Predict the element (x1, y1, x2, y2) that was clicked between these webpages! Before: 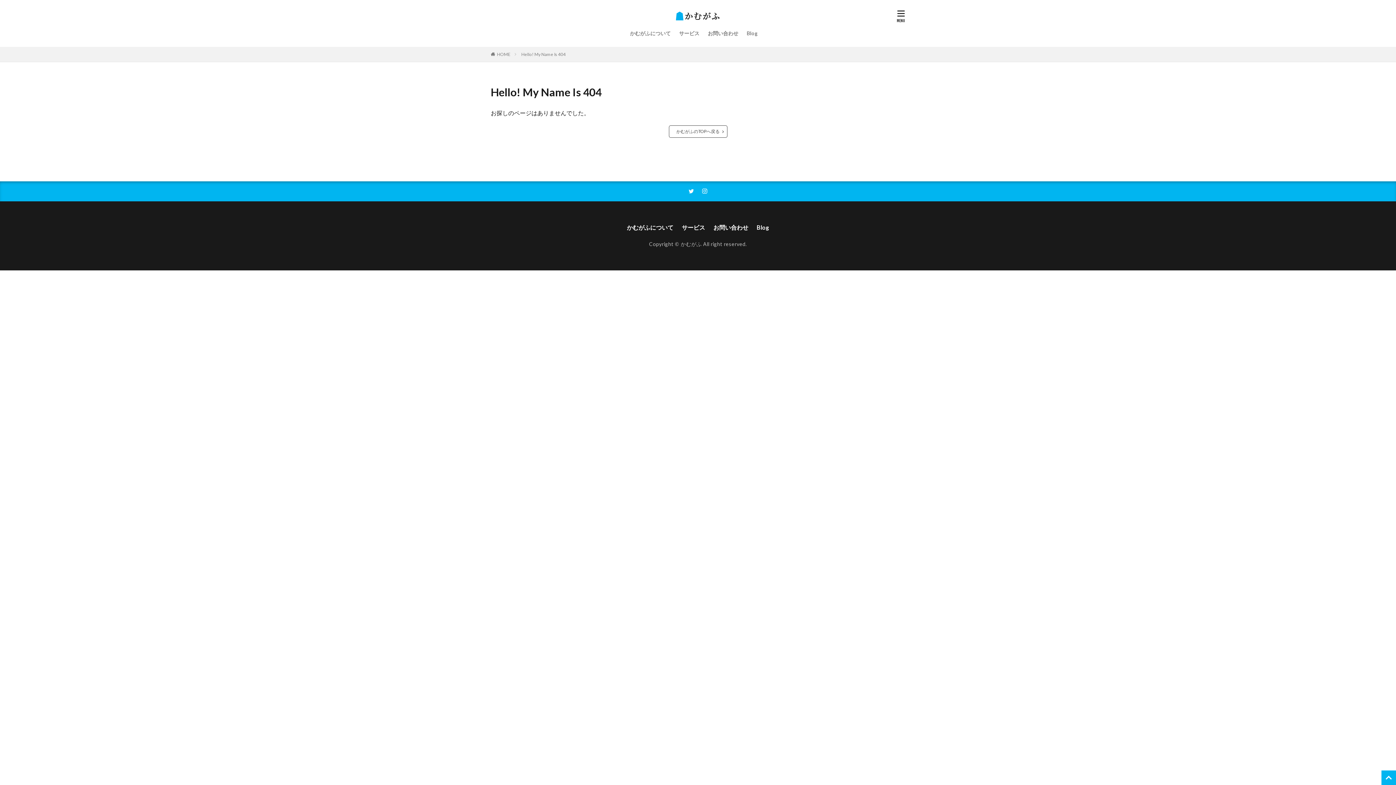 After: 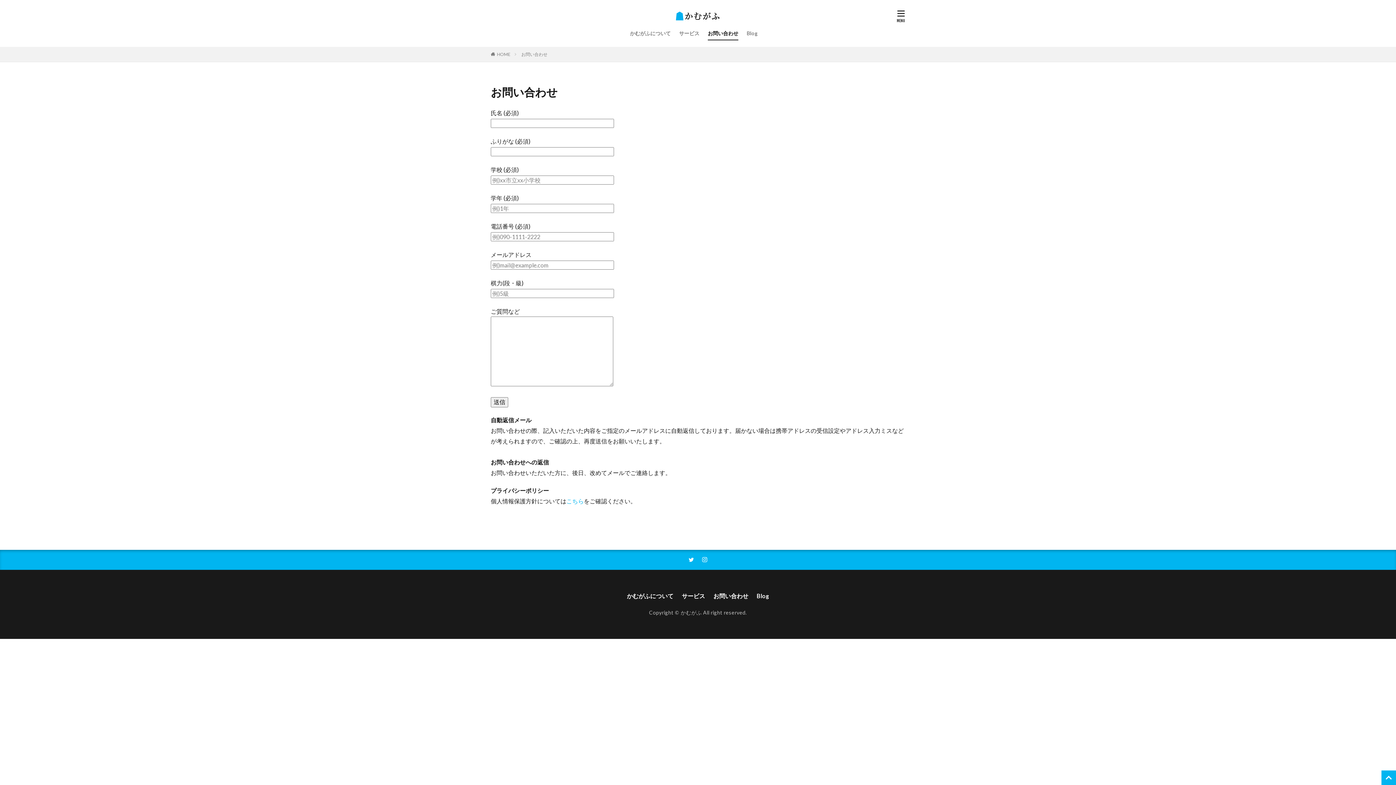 Action: bbox: (713, 223, 748, 232) label: お問い合わせ